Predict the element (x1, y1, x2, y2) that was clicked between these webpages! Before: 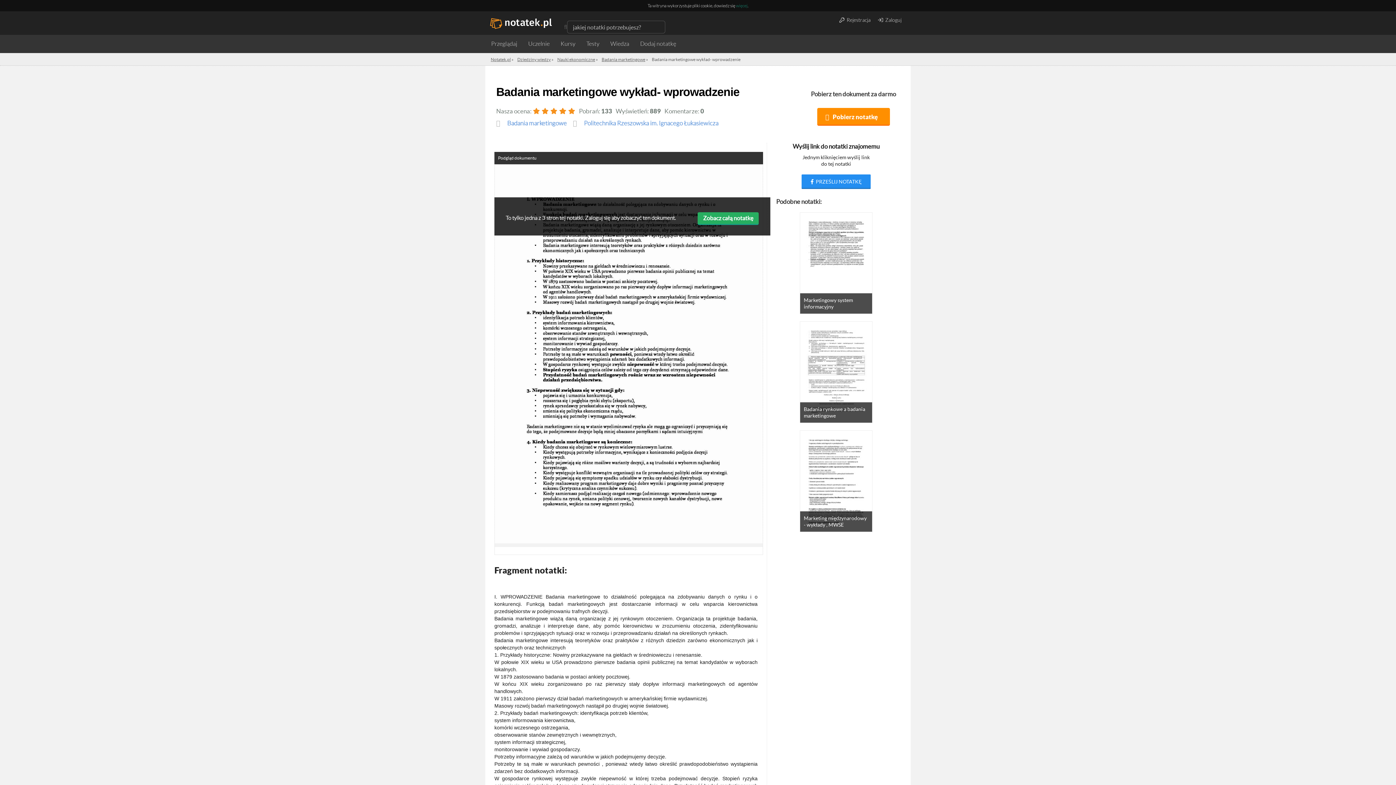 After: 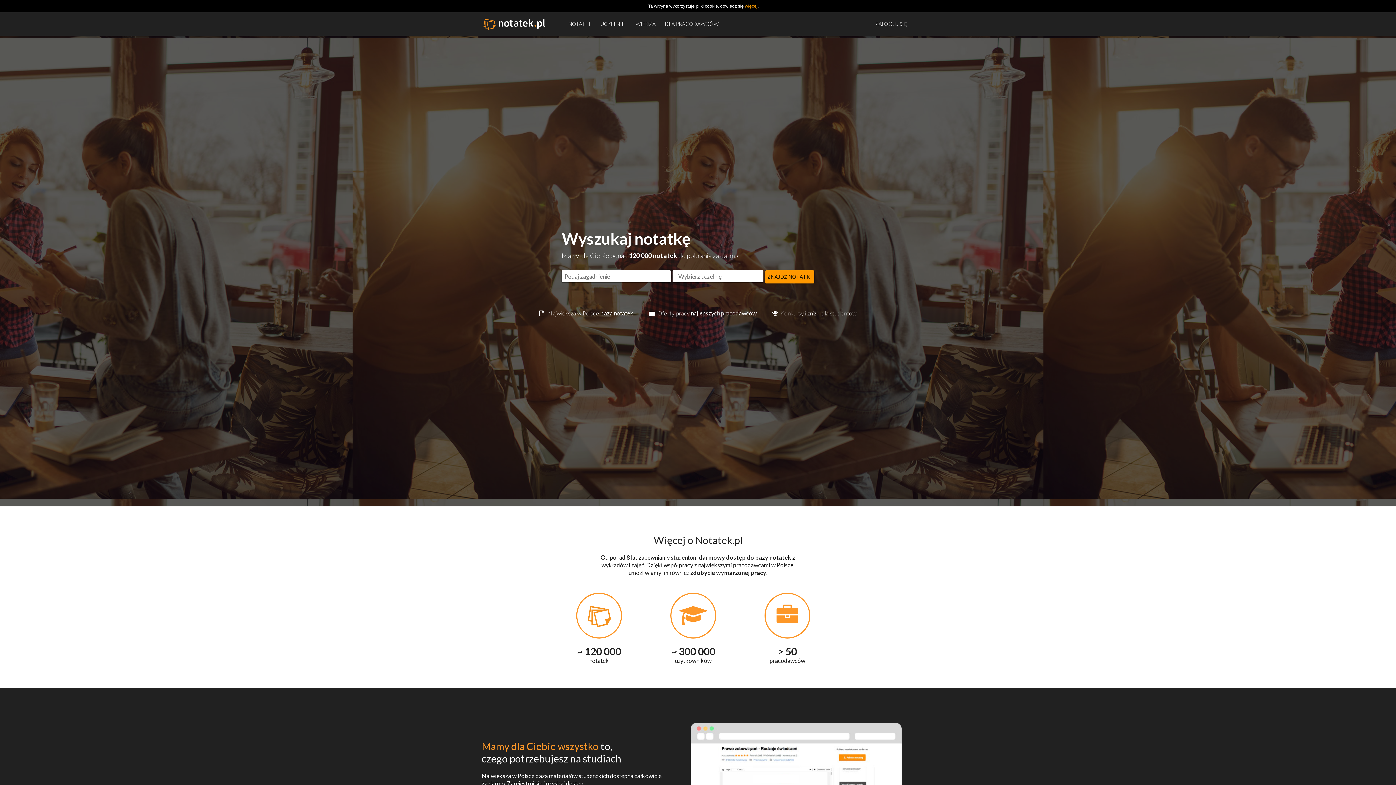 Action: bbox: (490, 14, 552, 32)